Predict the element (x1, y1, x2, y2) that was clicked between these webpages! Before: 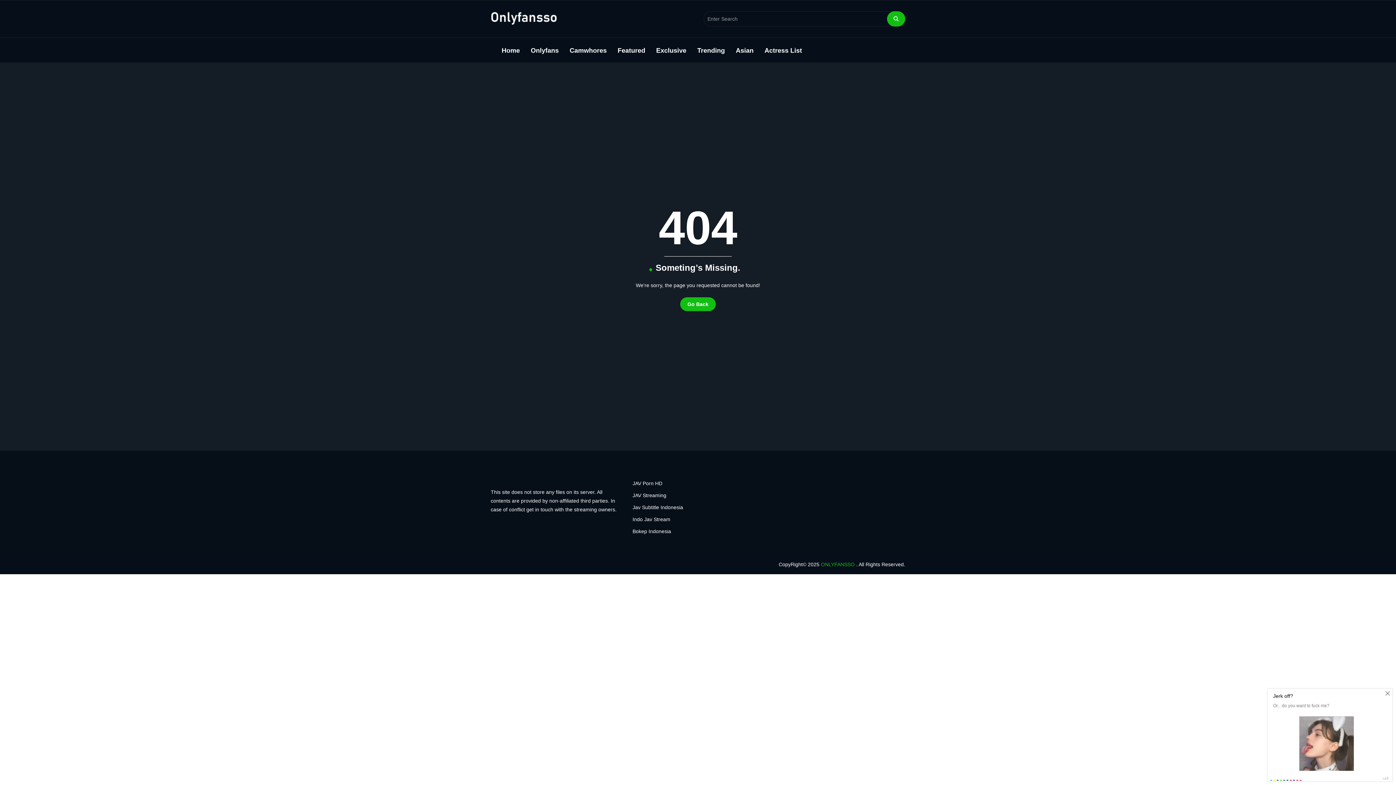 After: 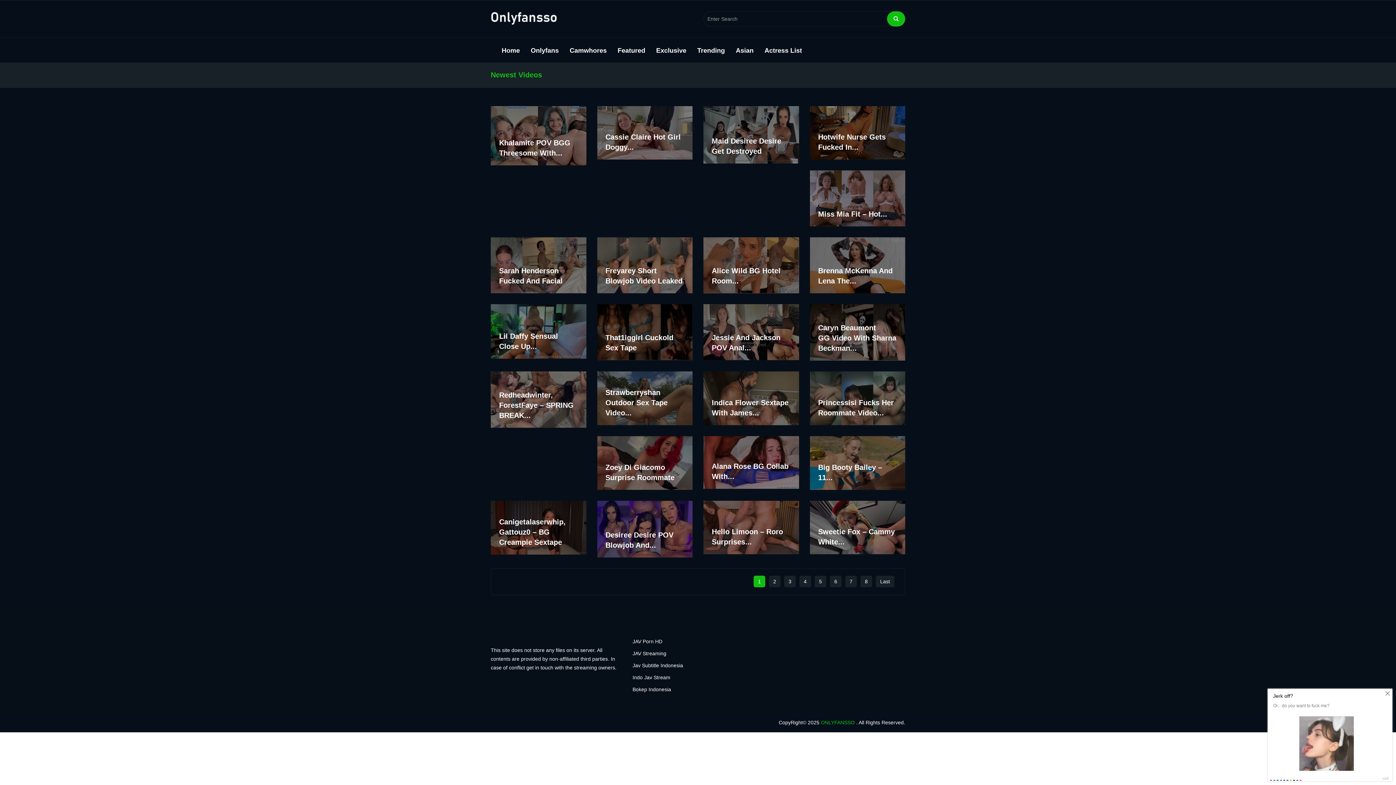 Action: bbox: (490, 13, 557, 19)